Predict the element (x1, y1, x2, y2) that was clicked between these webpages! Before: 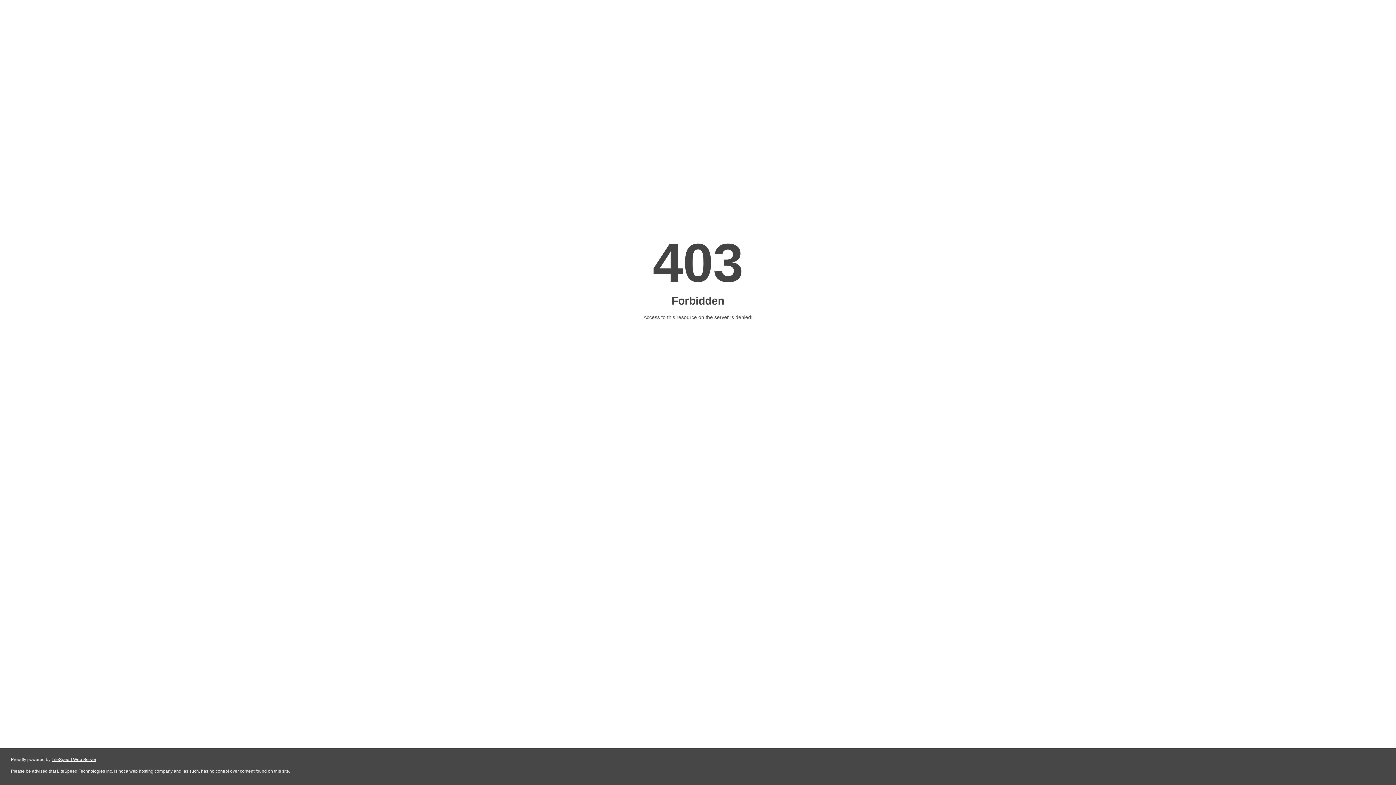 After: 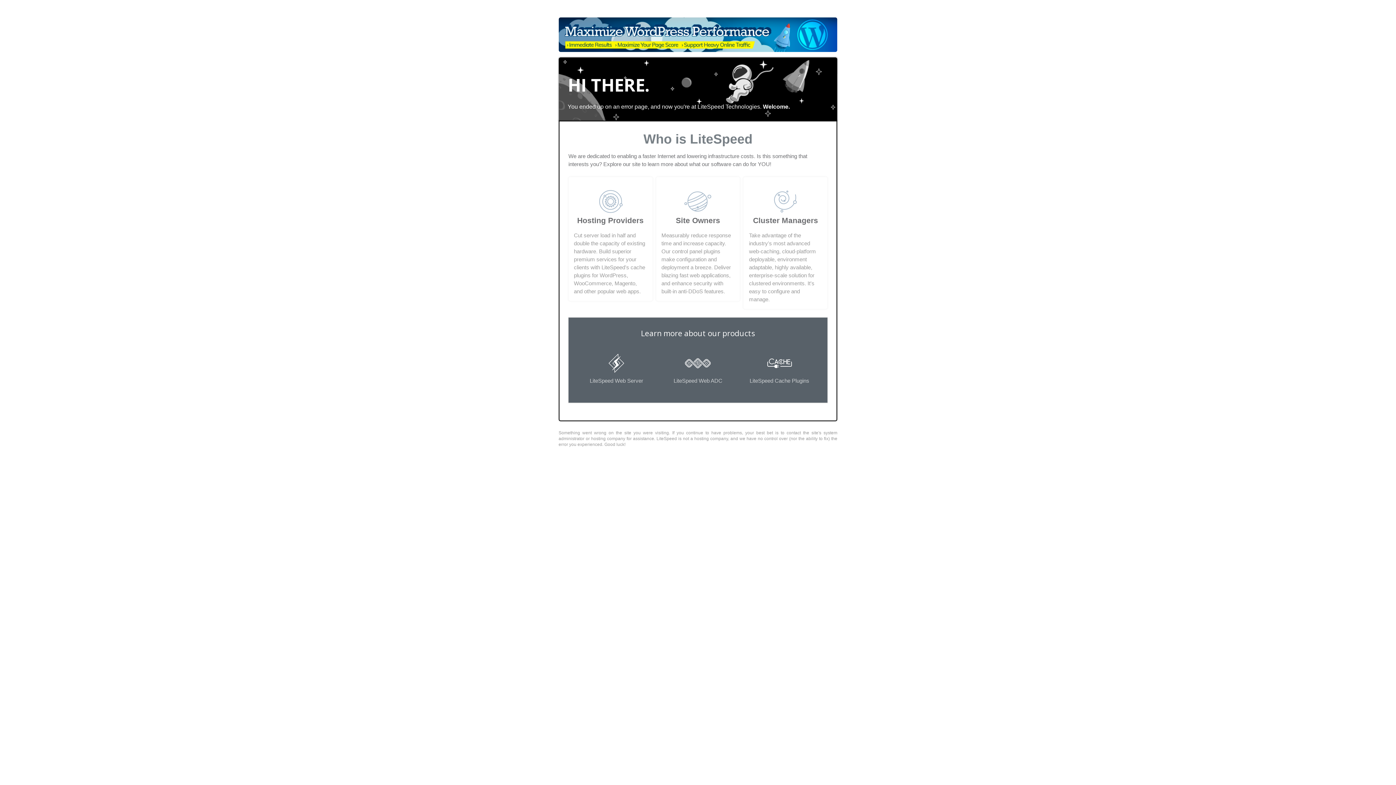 Action: label: LiteSpeed Web Server bbox: (51, 757, 96, 762)